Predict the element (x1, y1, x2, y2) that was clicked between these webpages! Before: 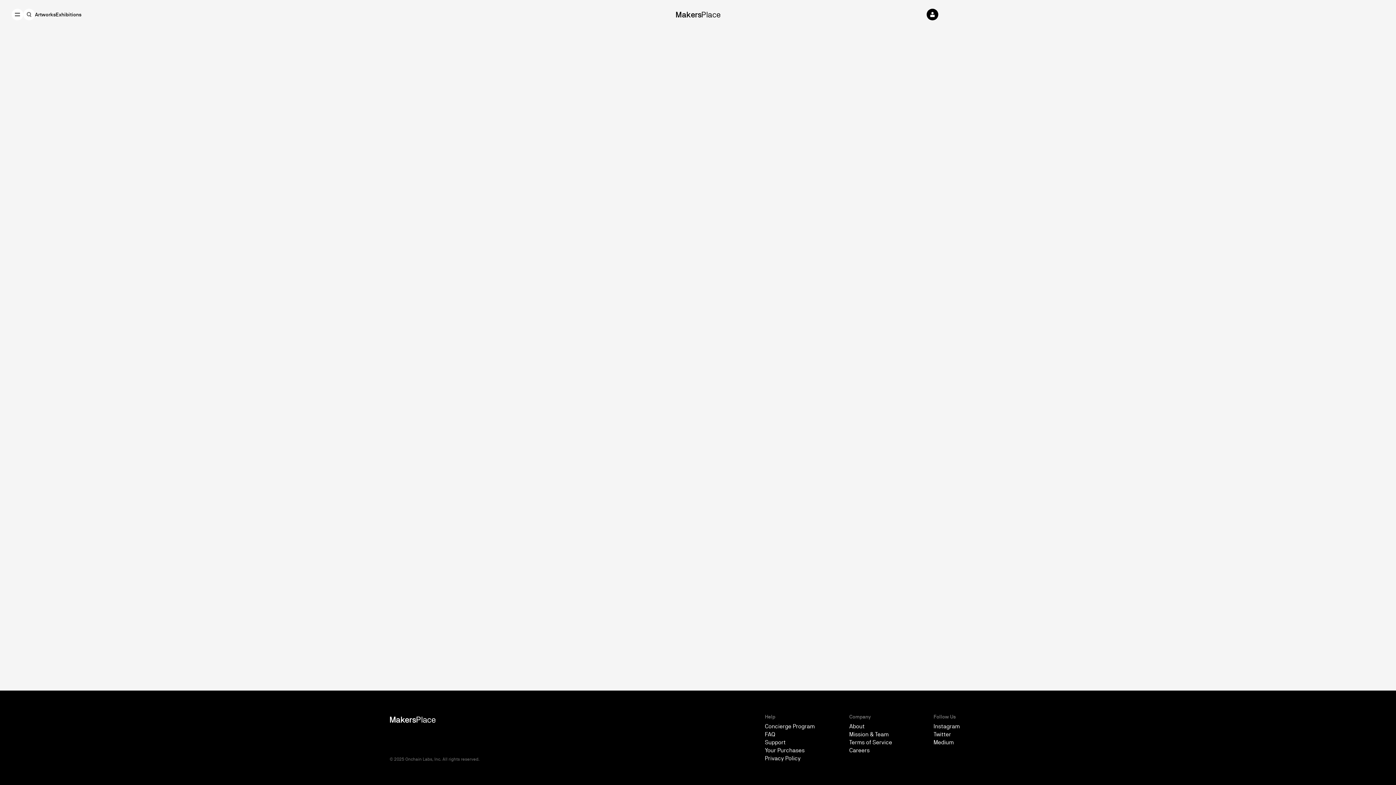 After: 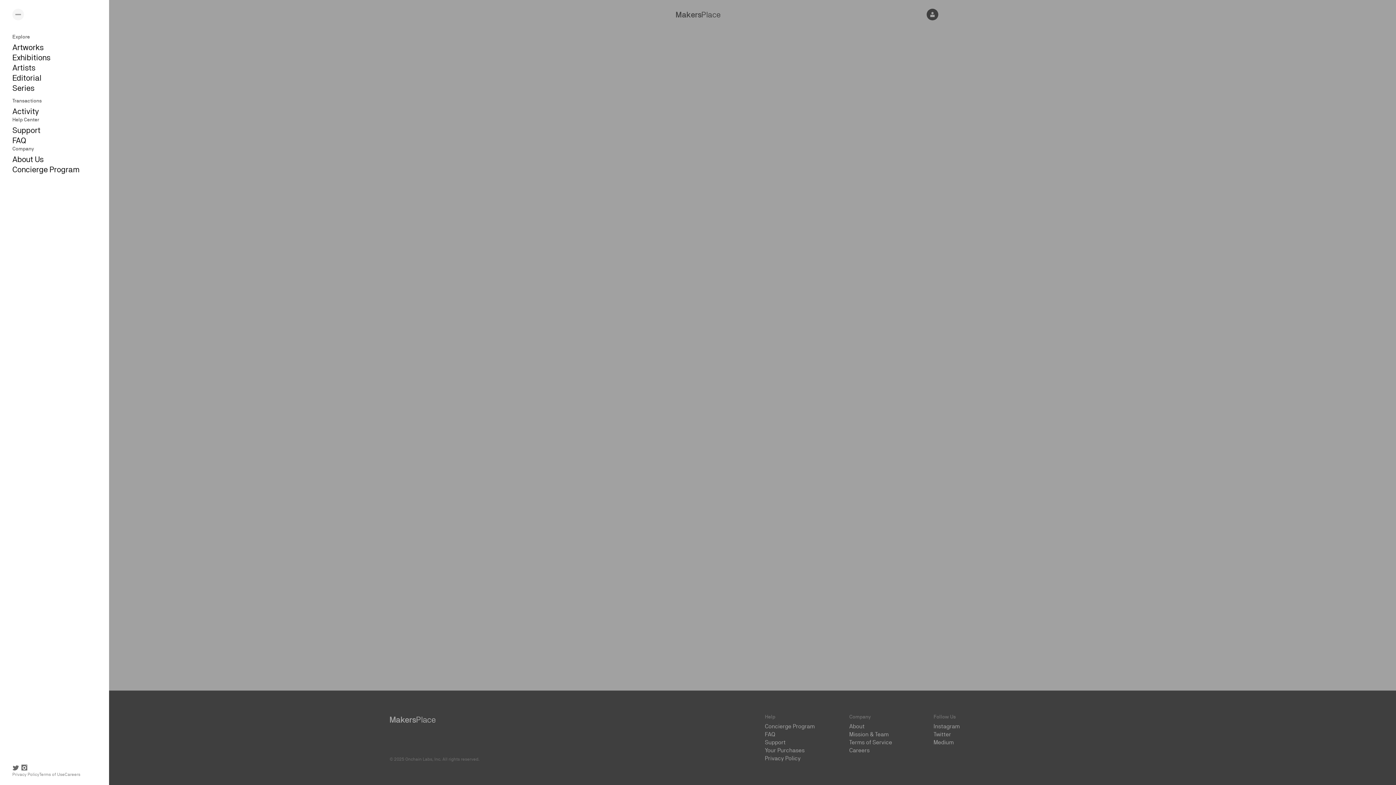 Action: bbox: (11, 8, 23, 20)